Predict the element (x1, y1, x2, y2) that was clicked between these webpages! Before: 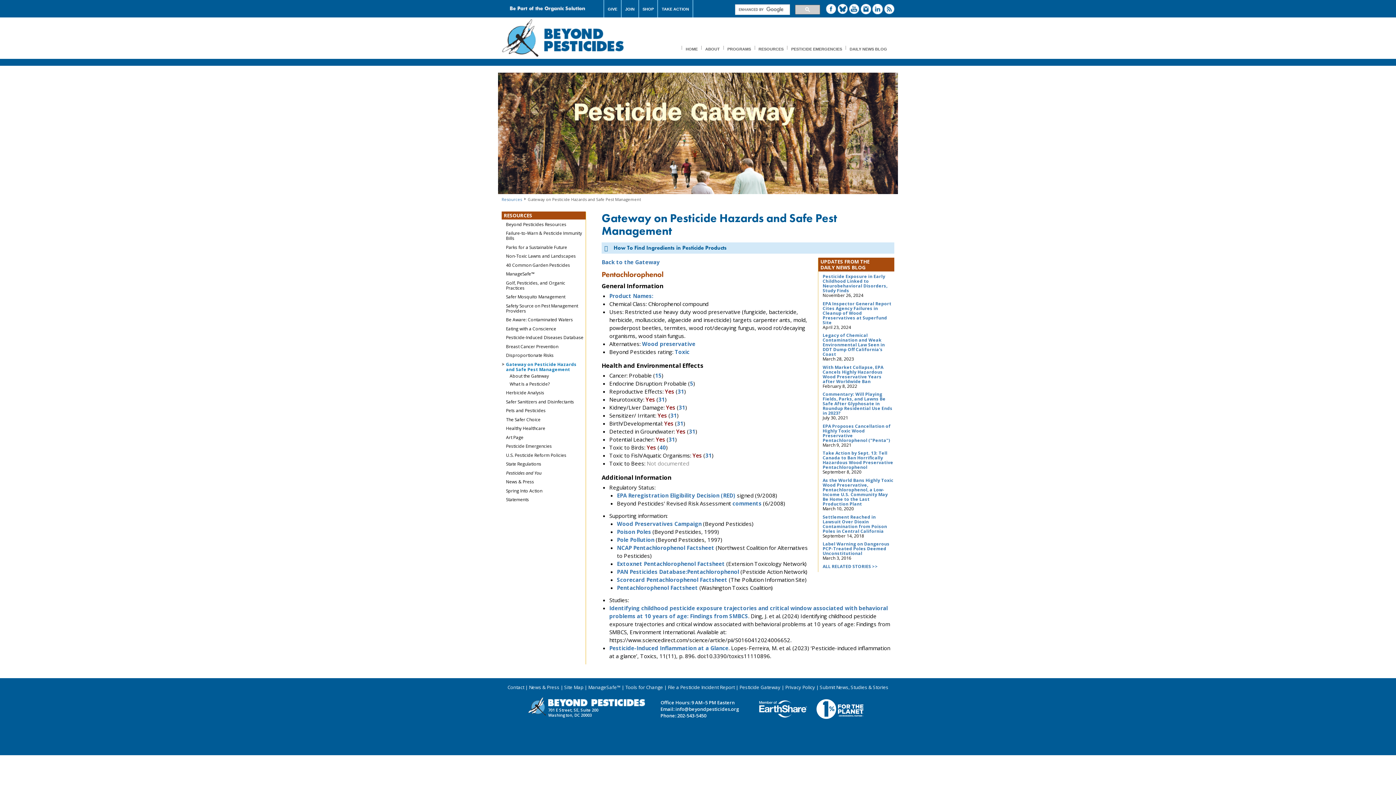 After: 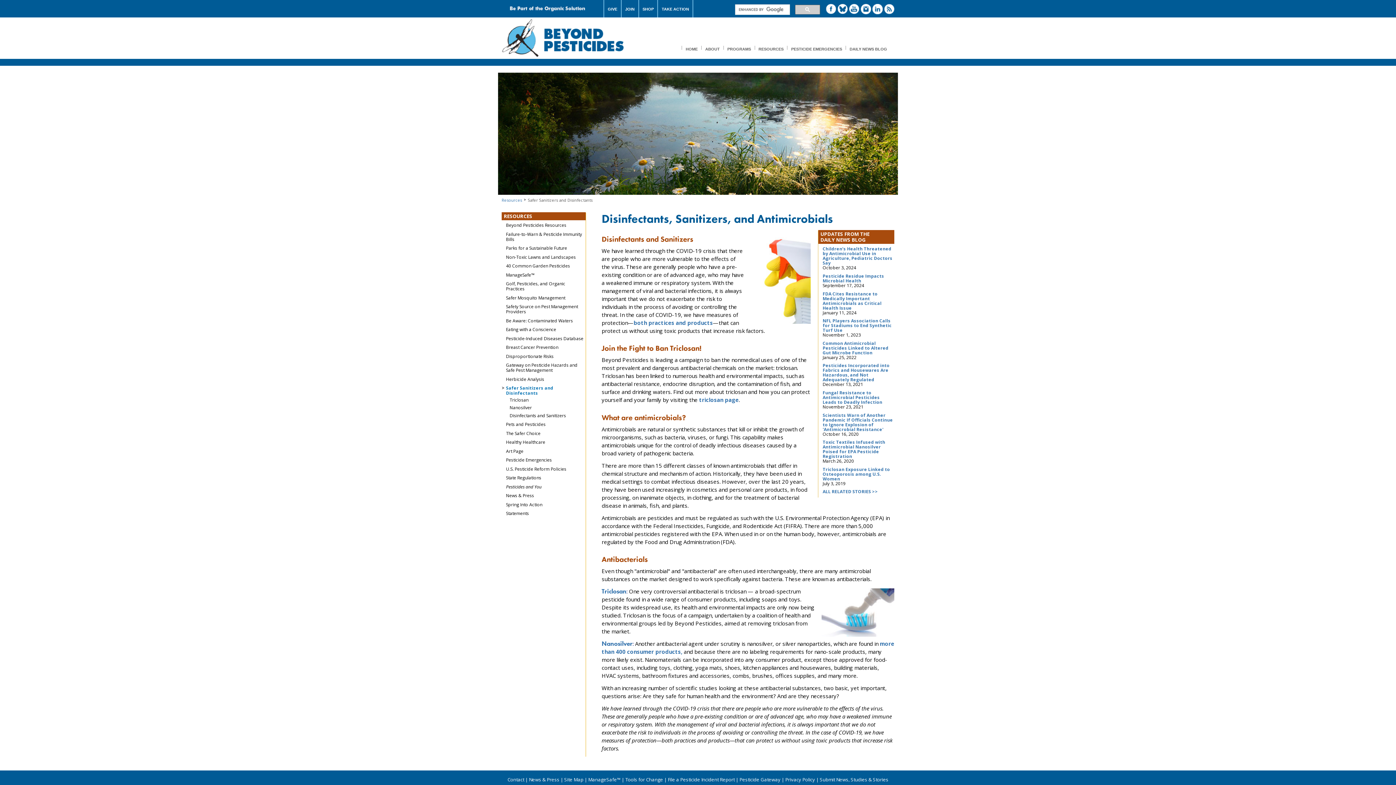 Action: bbox: (501, 399, 583, 404) label: Safer Sanitizers and Disinfectants